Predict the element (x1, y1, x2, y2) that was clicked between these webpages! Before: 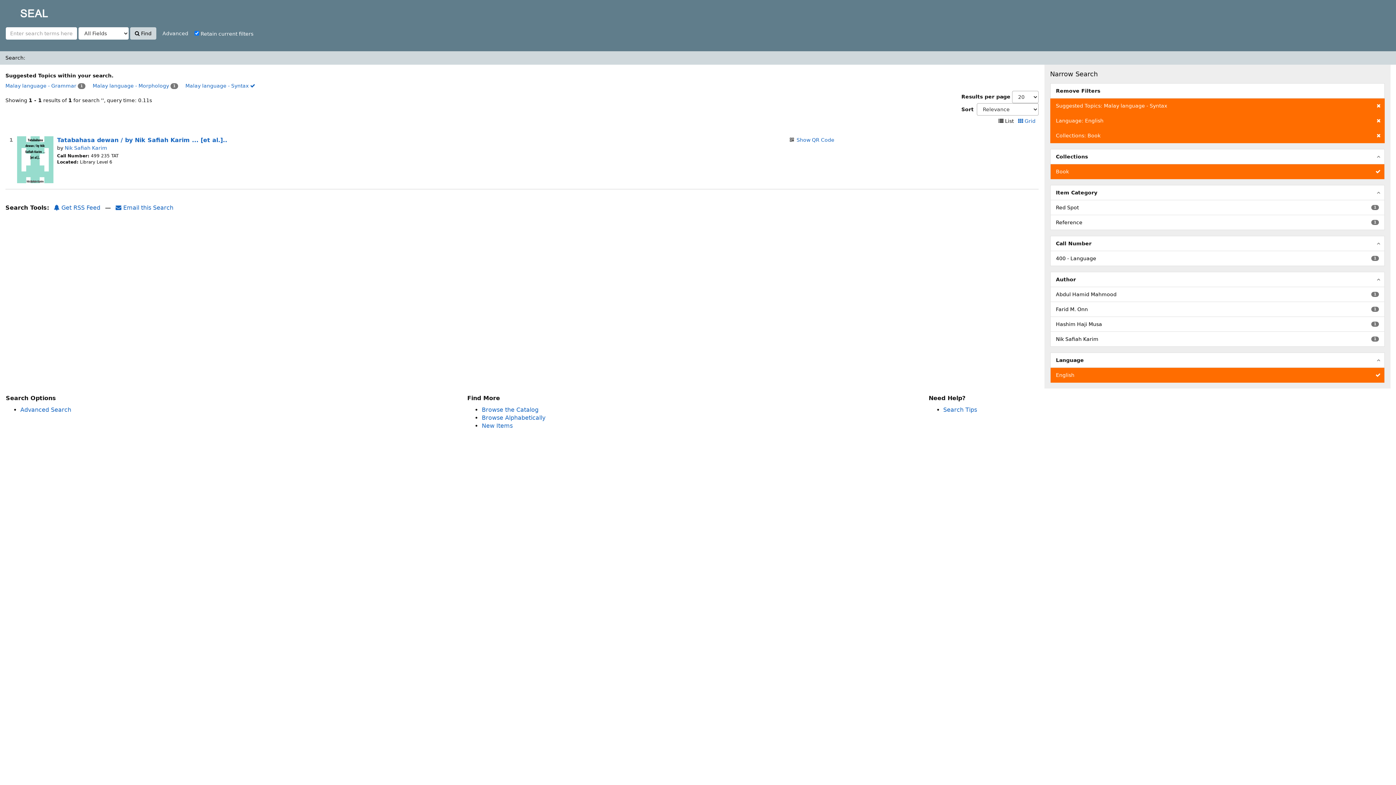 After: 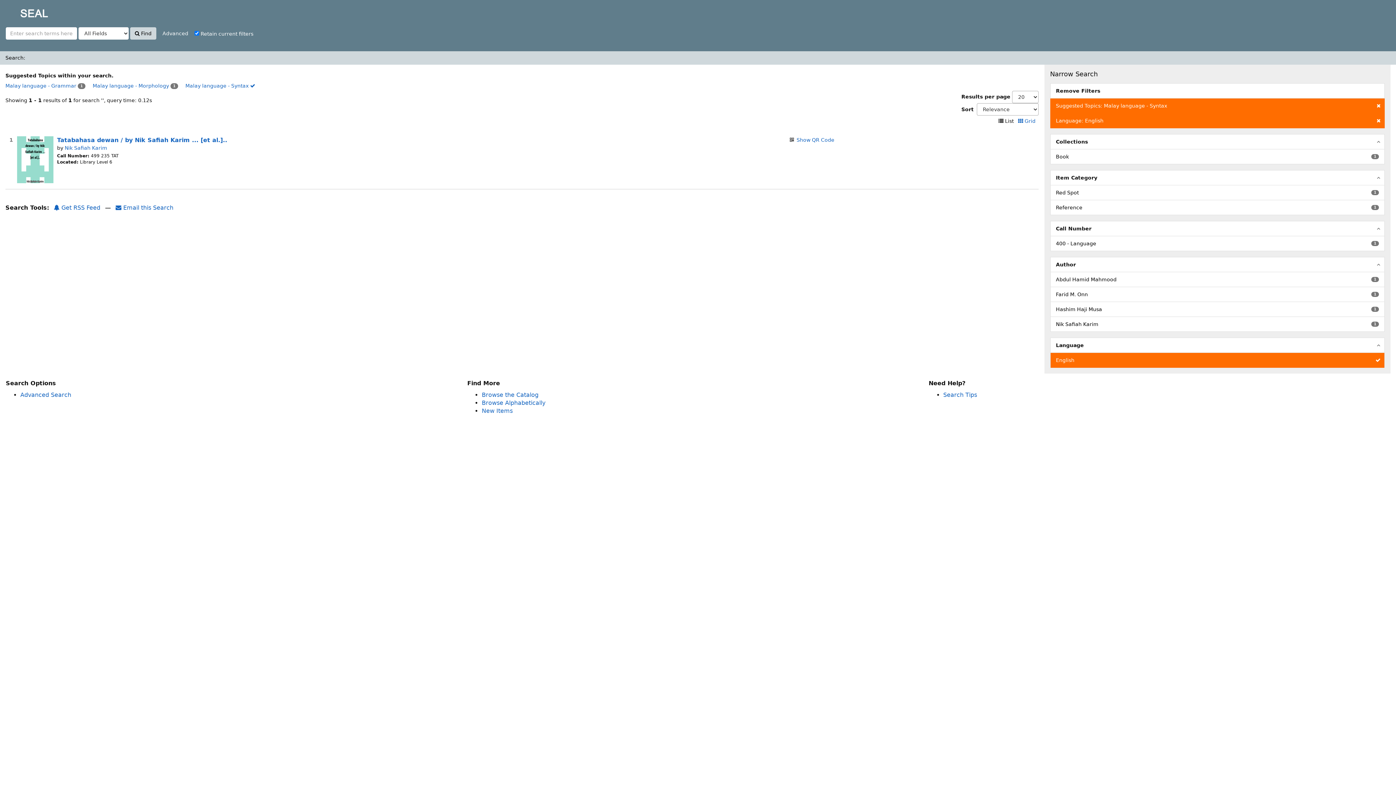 Action: label: Collections: Book bbox: (1050, 128, 1385, 143)